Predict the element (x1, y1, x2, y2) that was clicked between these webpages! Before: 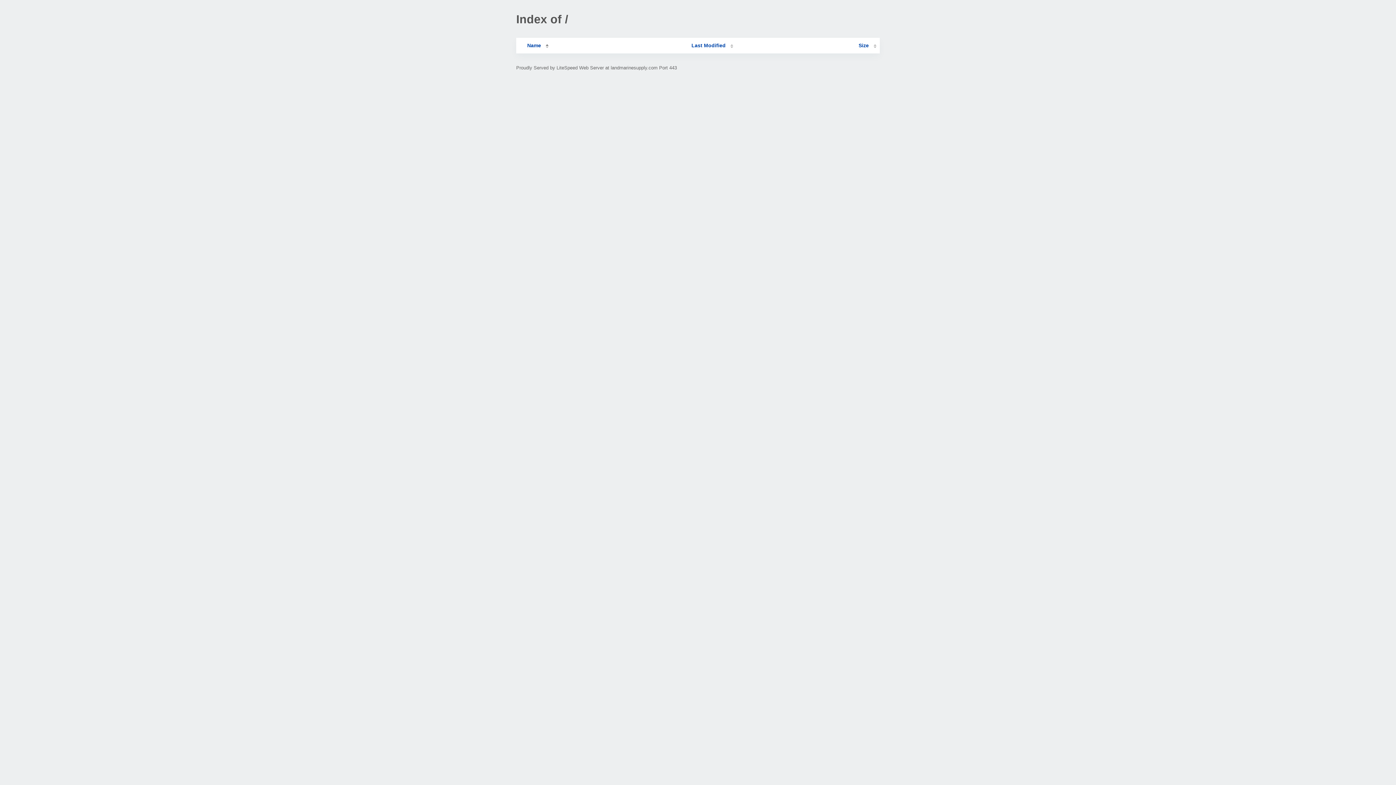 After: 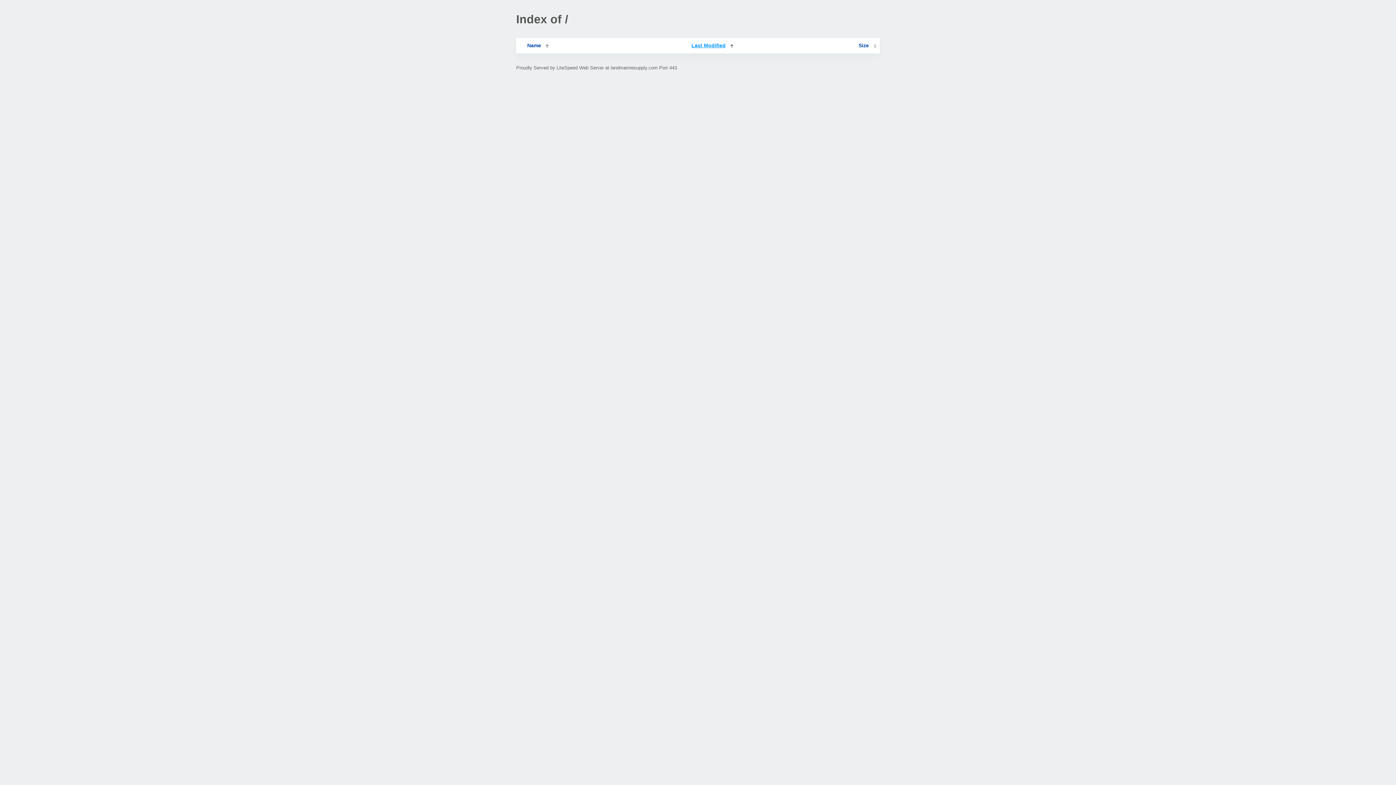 Action: label: Last Modified bbox: (691, 42, 733, 48)